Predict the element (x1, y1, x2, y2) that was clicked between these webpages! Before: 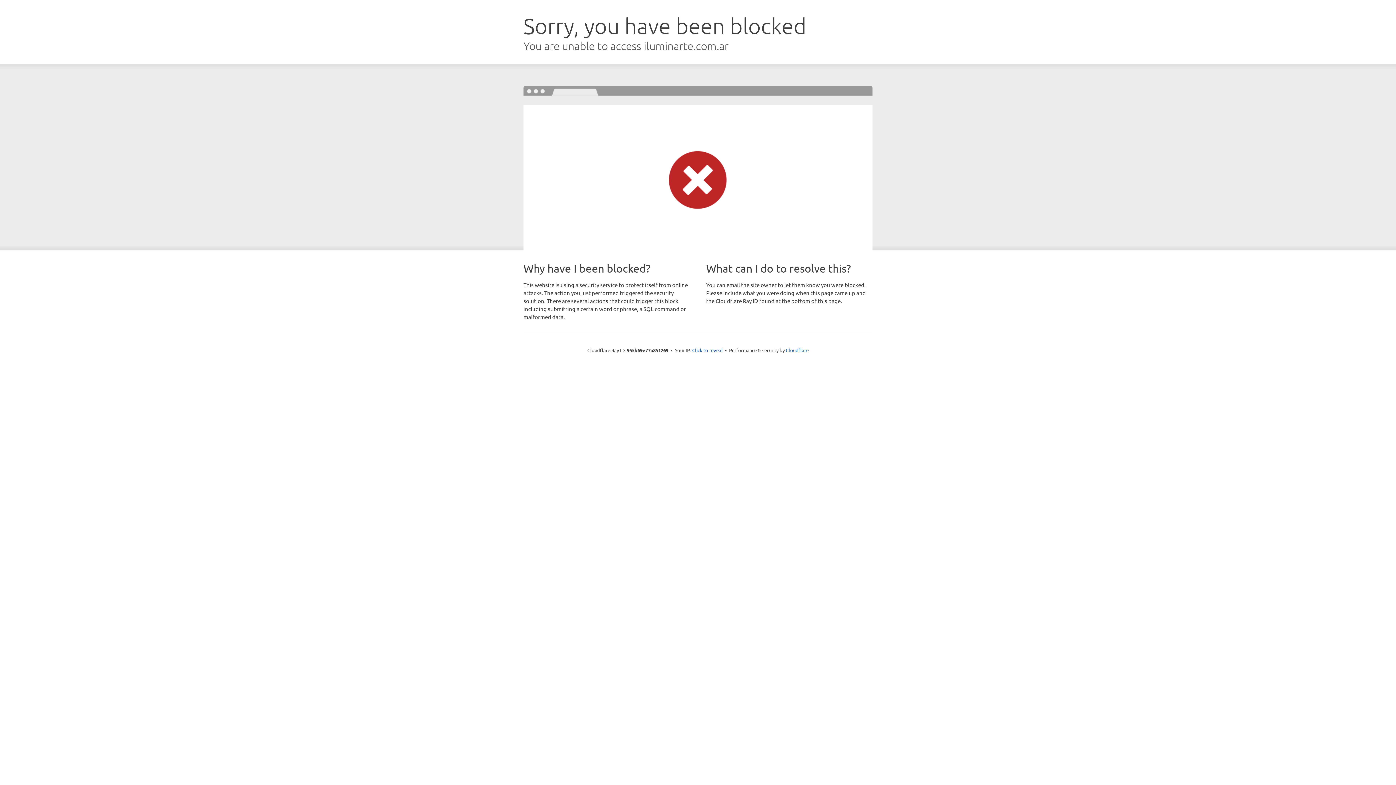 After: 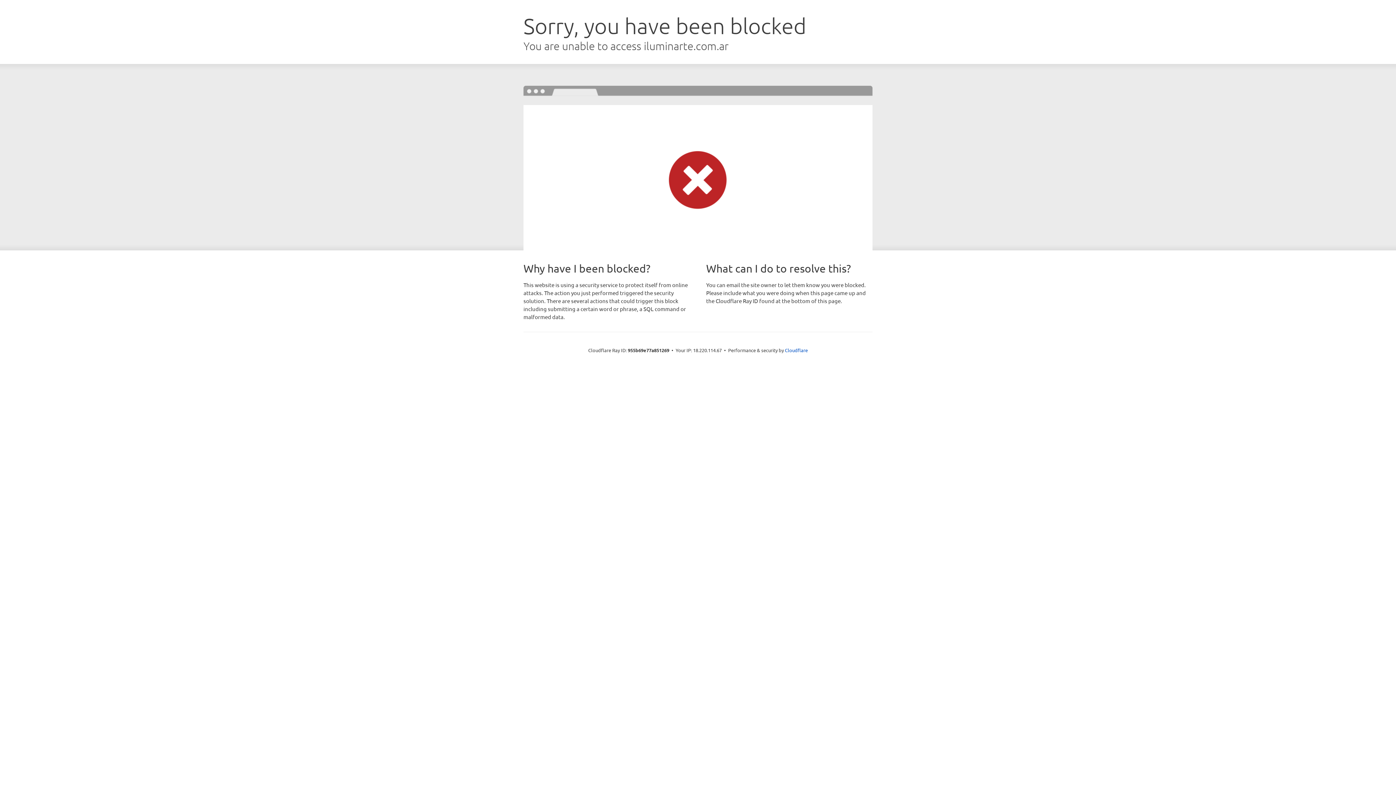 Action: label: Click to reveal bbox: (692, 346, 722, 353)